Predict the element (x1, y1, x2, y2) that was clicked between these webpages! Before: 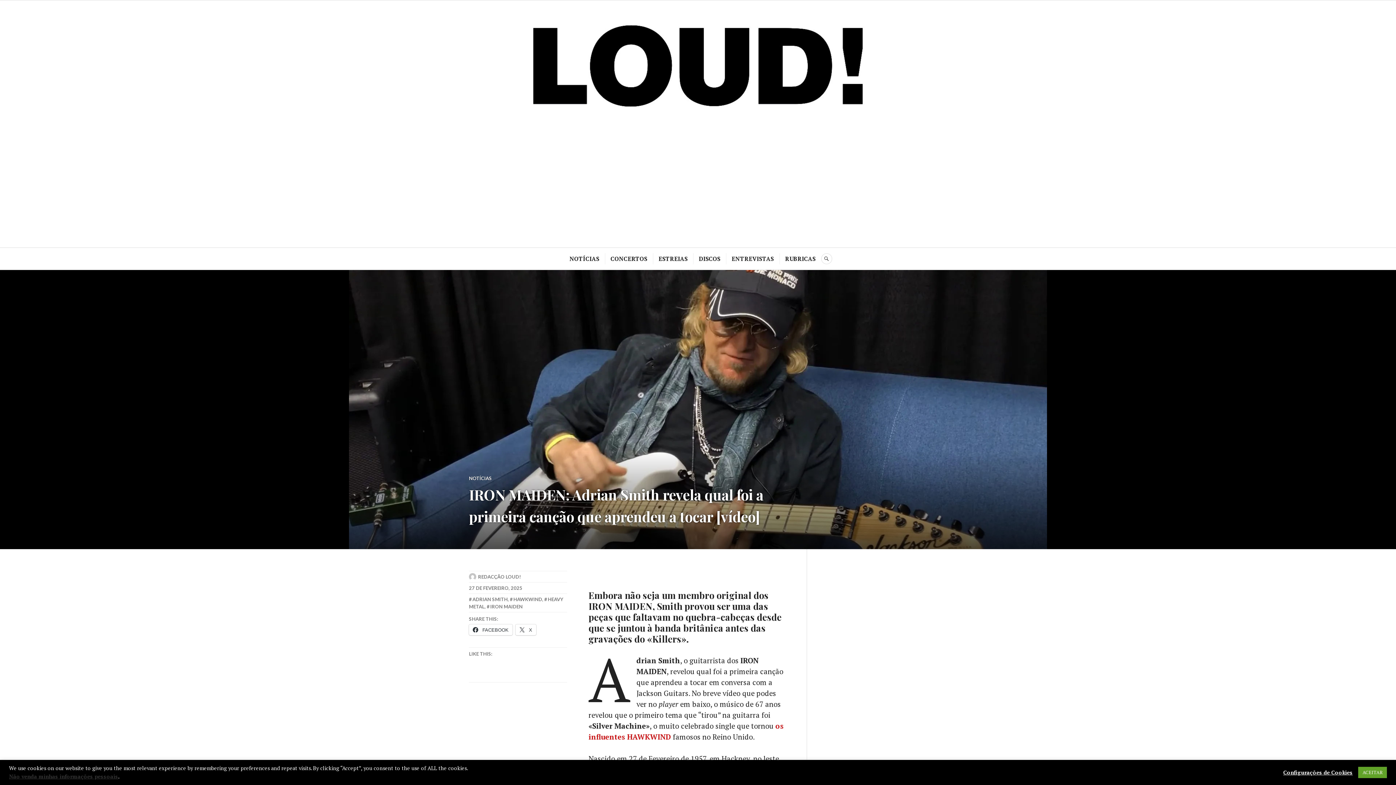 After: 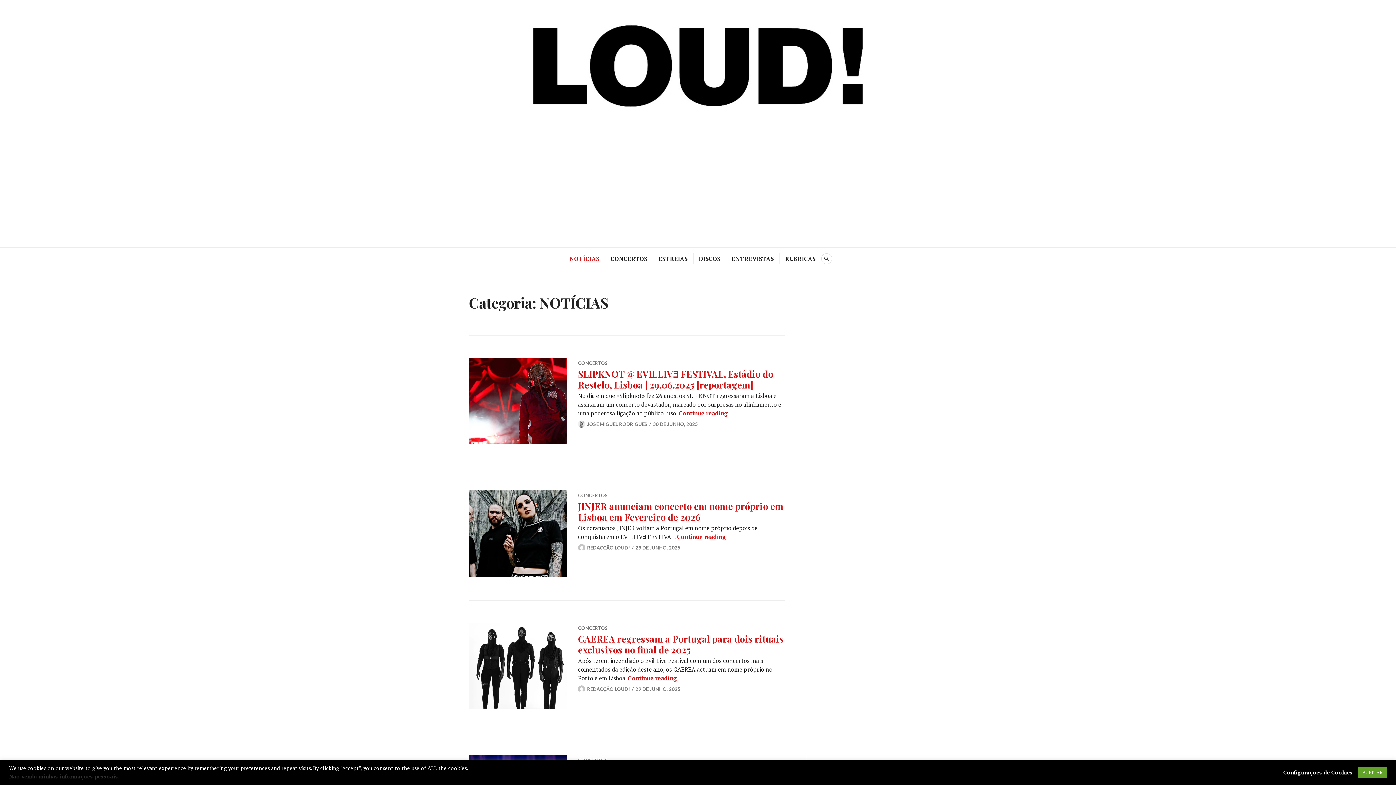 Action: bbox: (469, 475, 492, 481) label: NOTÍCIAS